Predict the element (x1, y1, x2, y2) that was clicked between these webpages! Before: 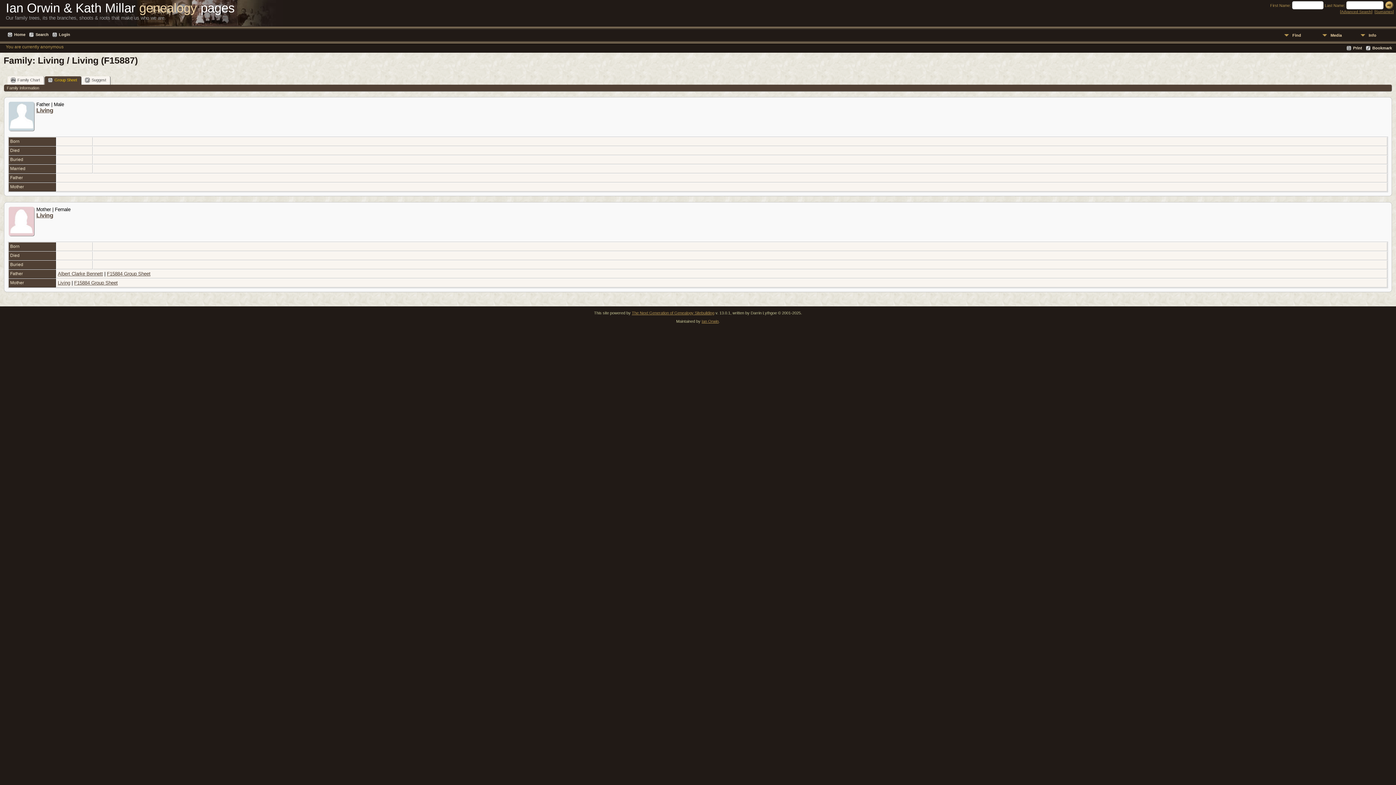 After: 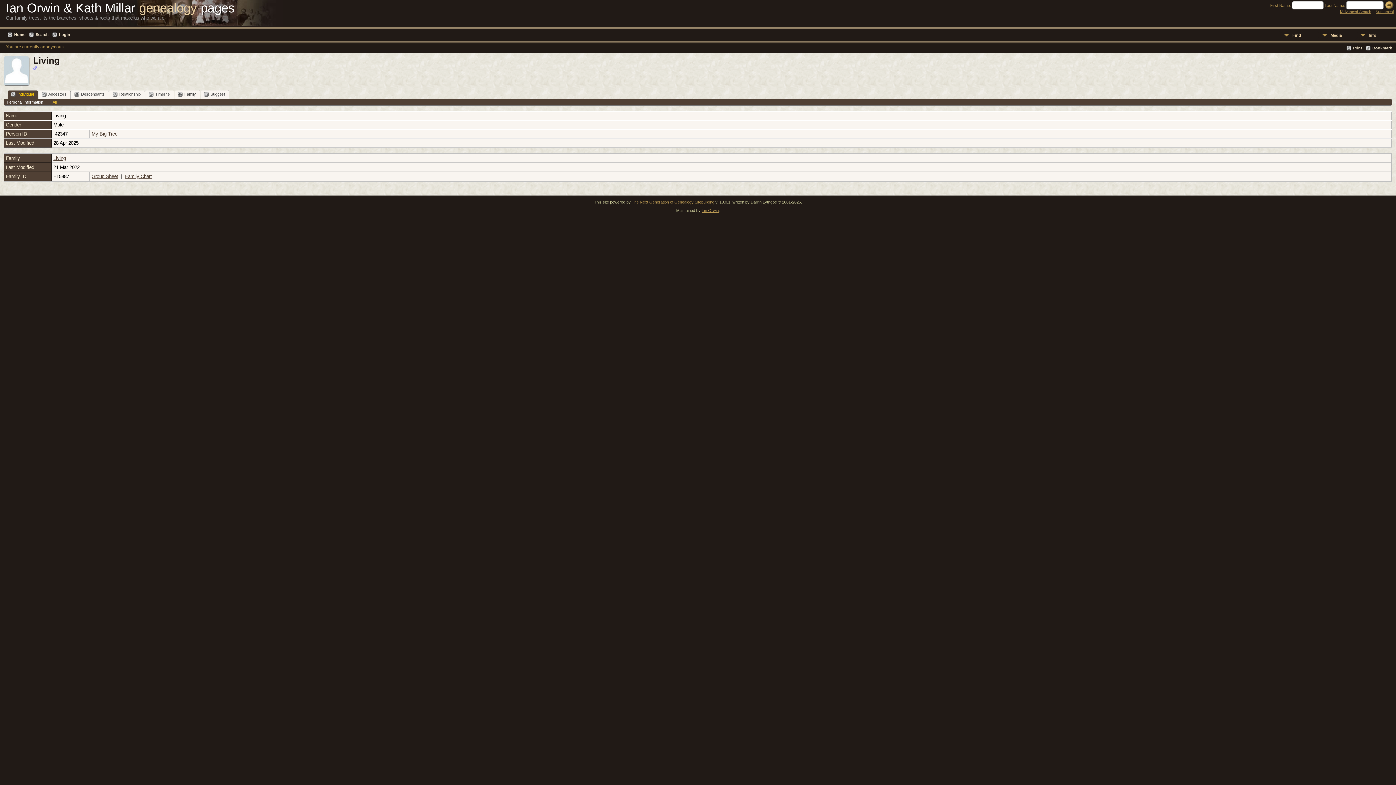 Action: label: Living bbox: (36, 107, 53, 113)